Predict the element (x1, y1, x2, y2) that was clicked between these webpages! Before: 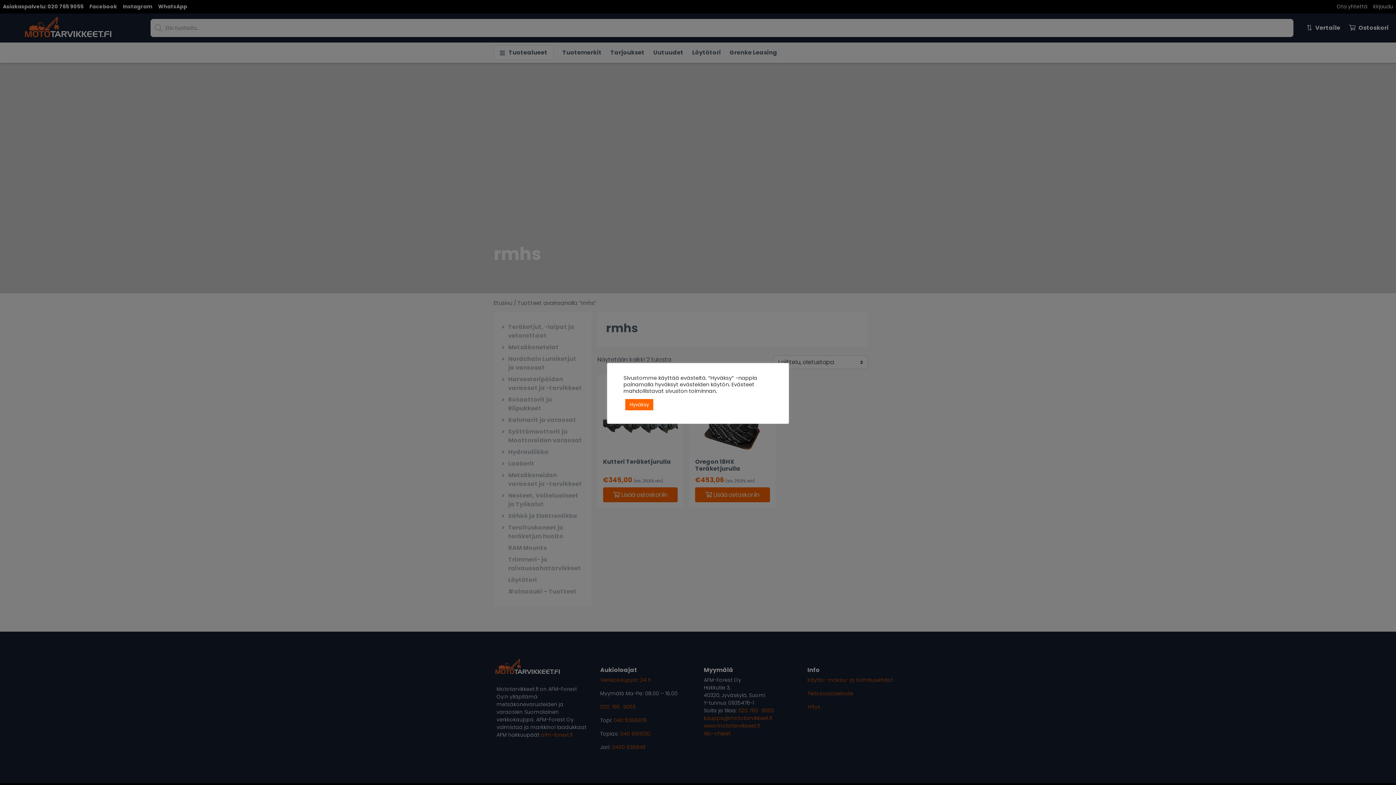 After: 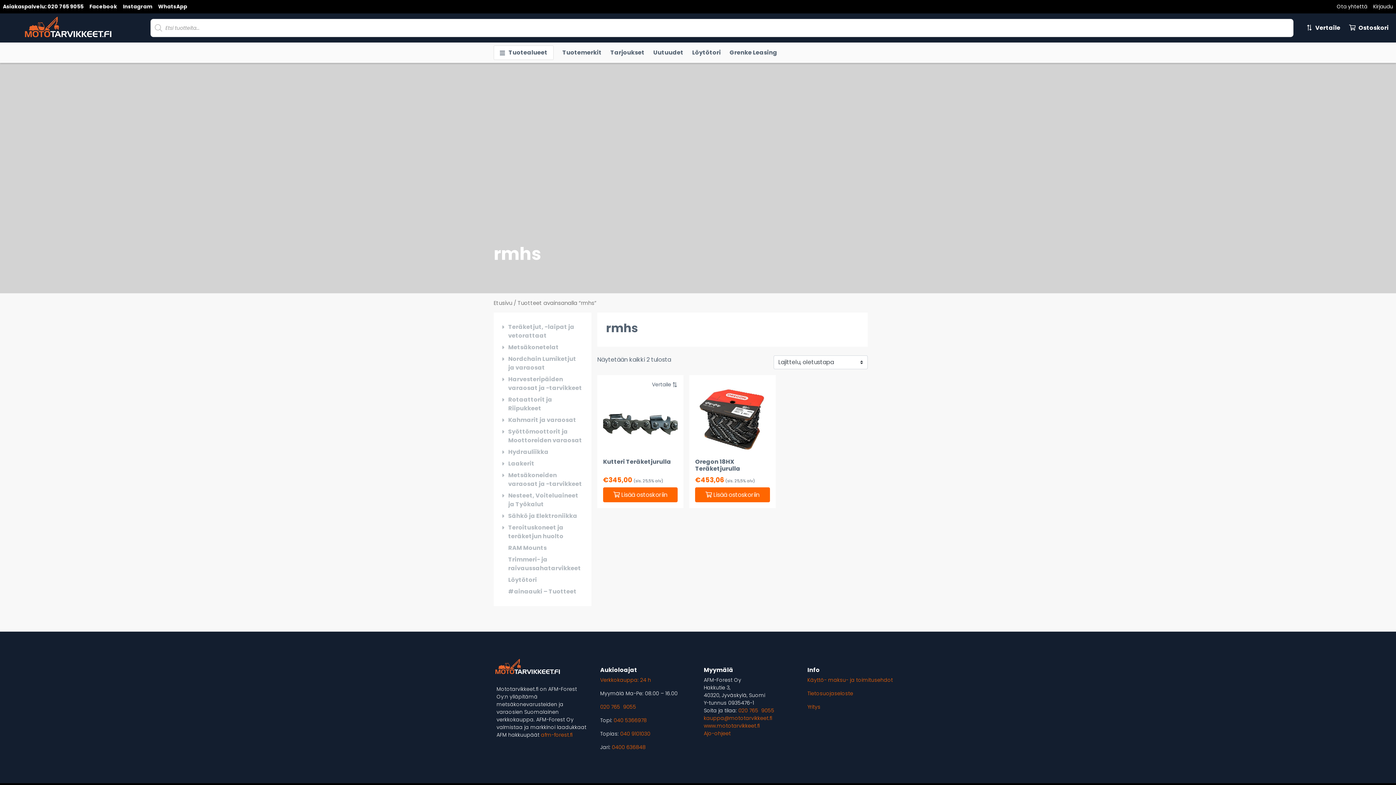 Action: bbox: (625, 399, 653, 410) label: Hyväksy